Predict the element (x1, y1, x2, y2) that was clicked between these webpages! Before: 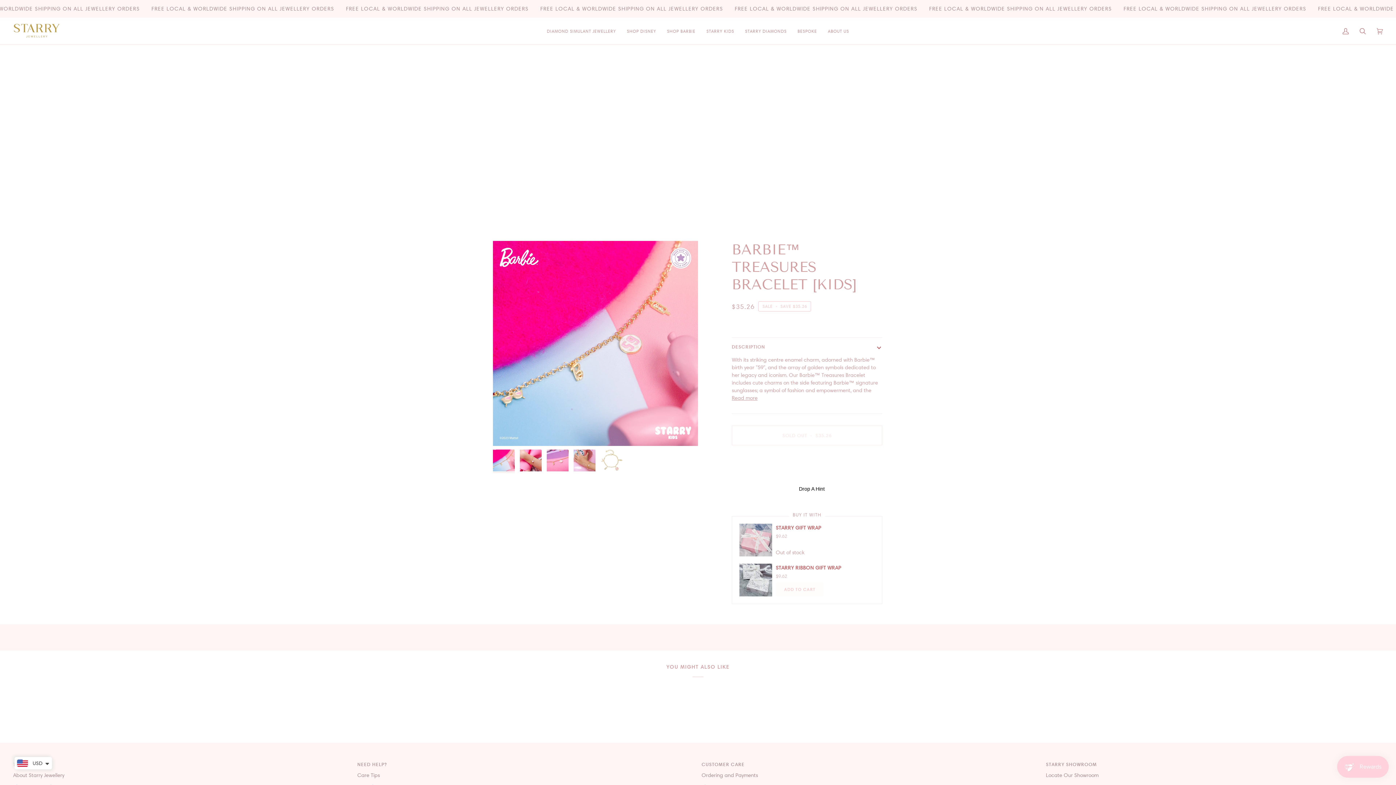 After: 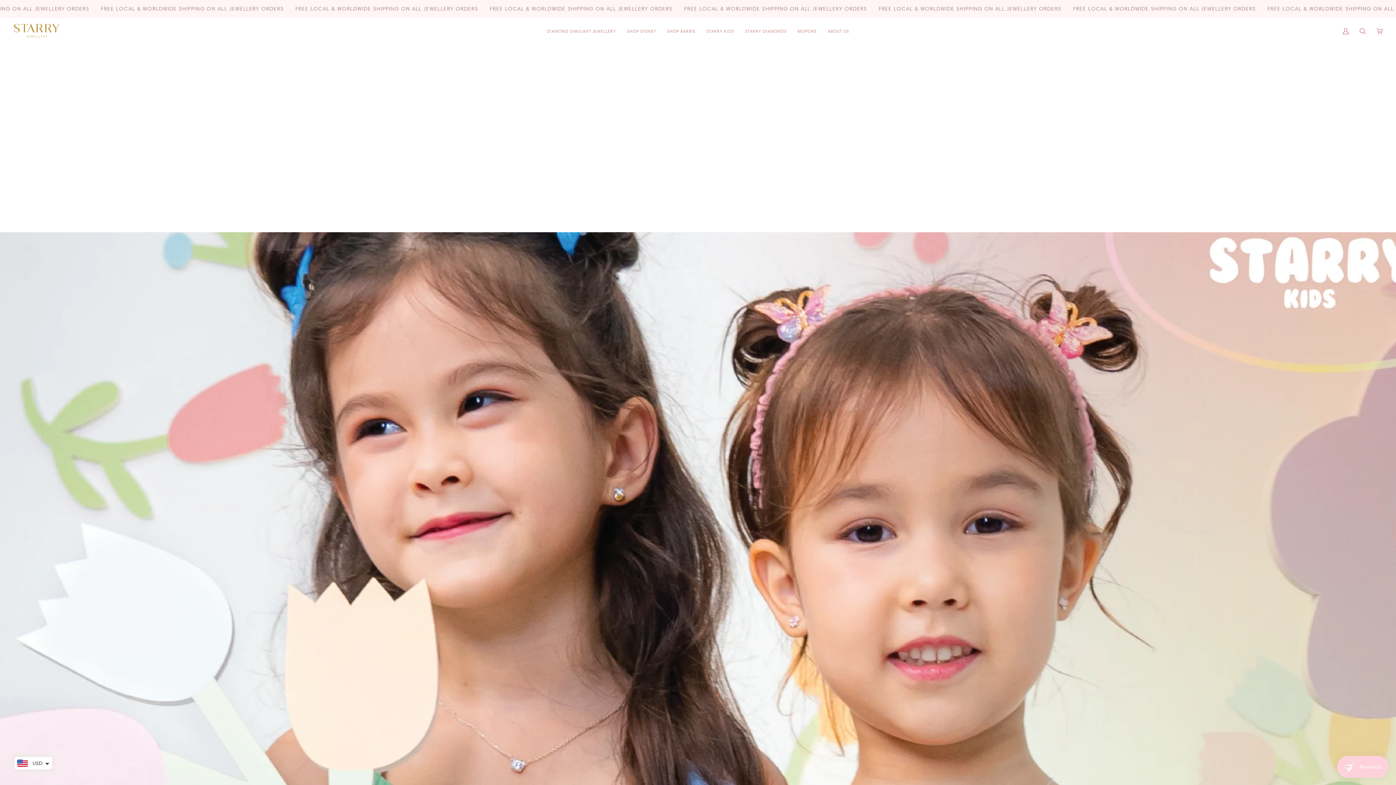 Action: bbox: (701, 17, 739, 44) label: STARRY KIDS